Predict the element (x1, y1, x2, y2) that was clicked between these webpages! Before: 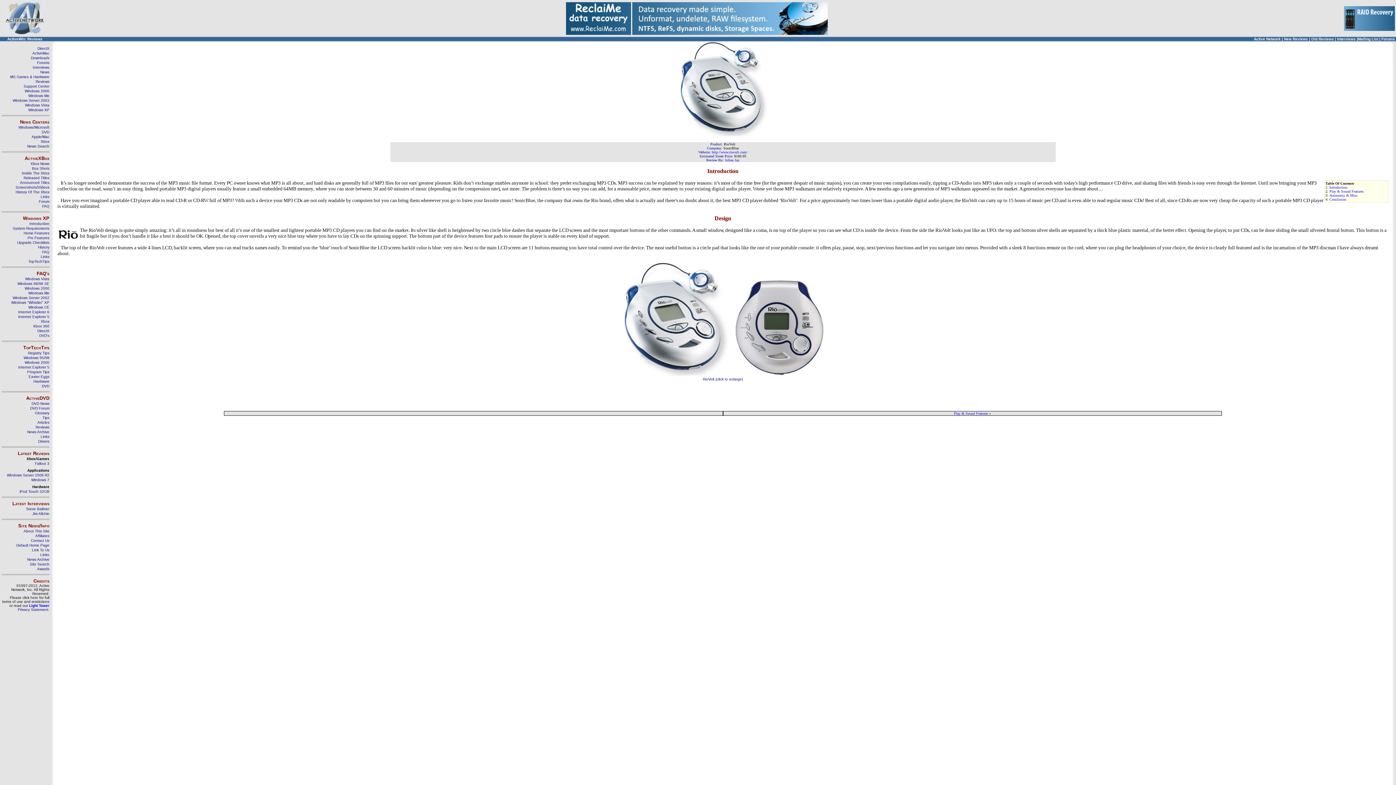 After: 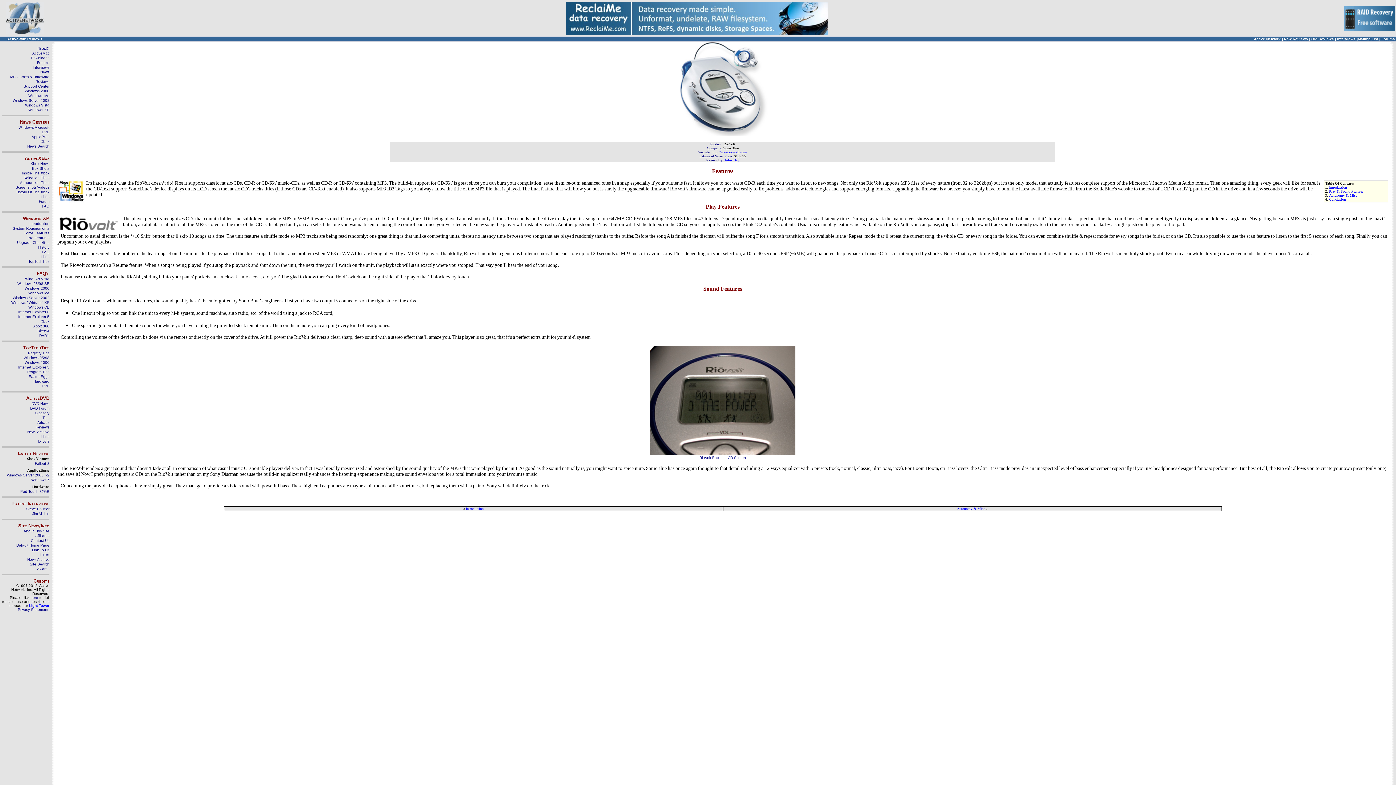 Action: bbox: (954, 411, 988, 415) label: Play & Sound Features